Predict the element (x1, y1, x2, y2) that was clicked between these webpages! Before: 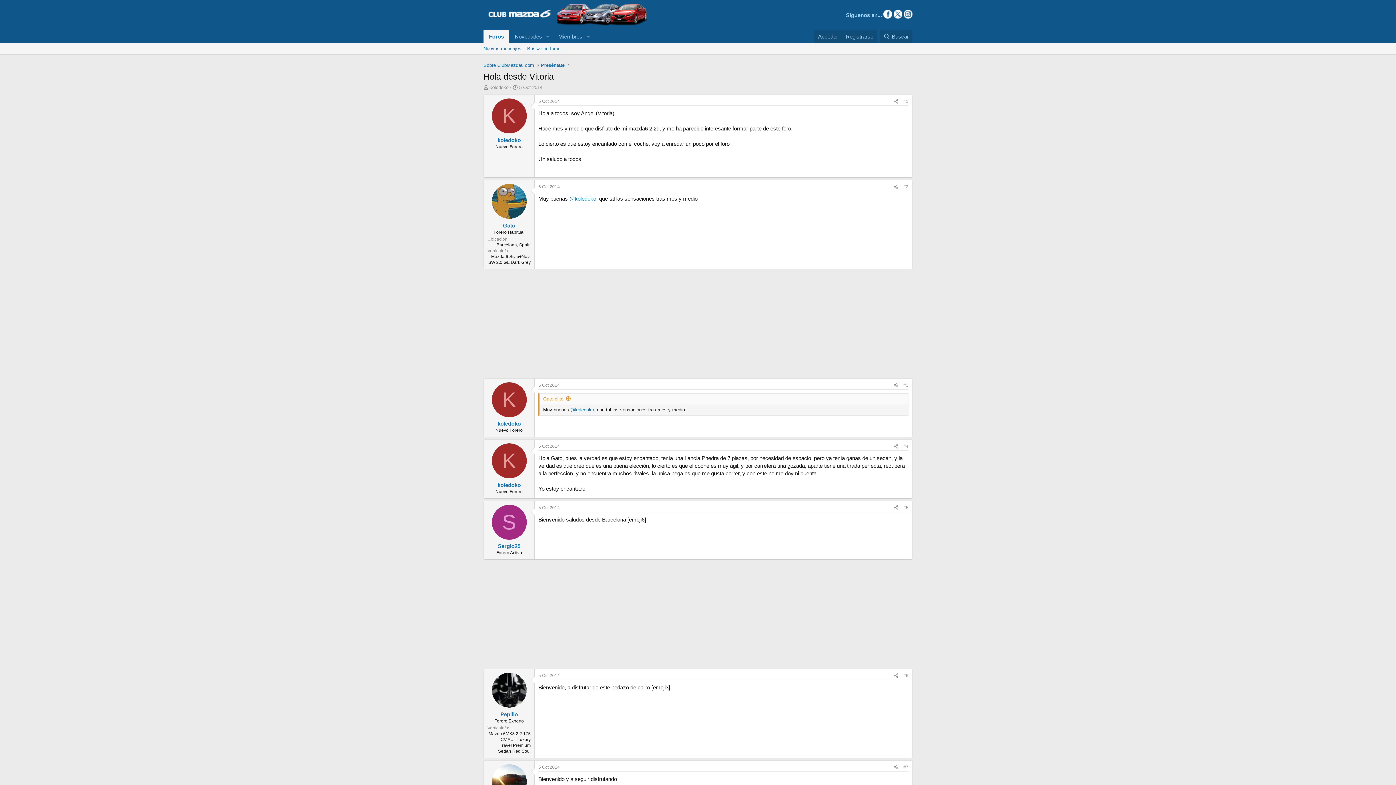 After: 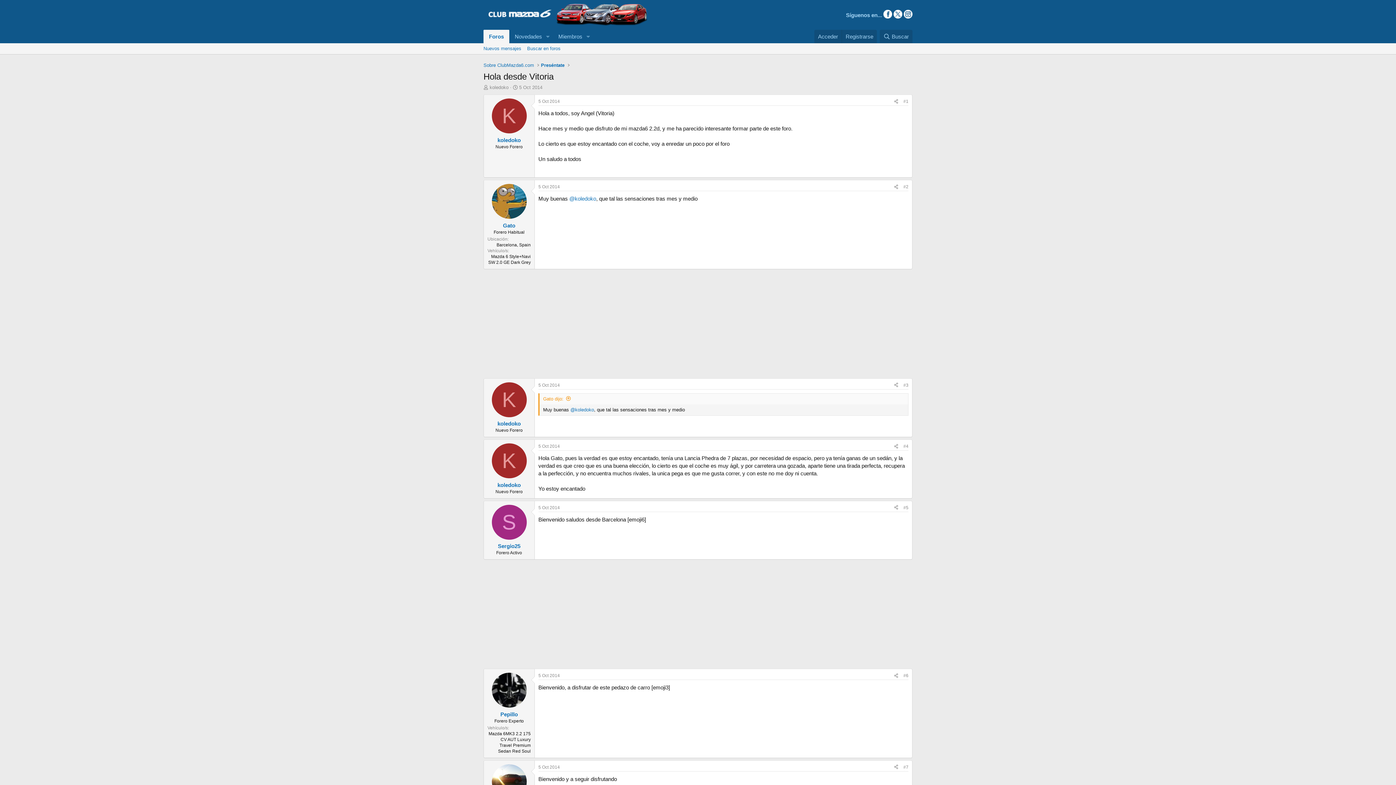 Action: bbox: (883, 9, 892, 20)